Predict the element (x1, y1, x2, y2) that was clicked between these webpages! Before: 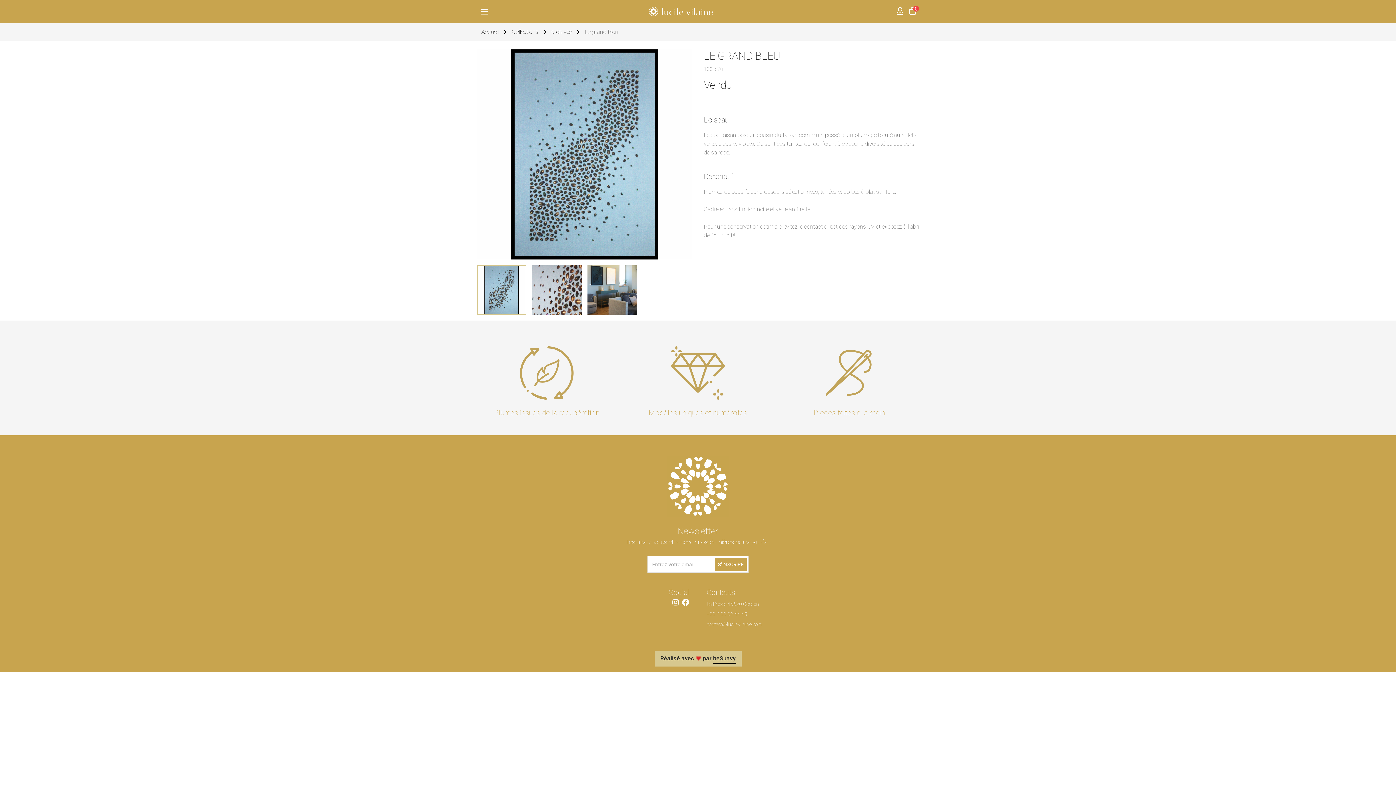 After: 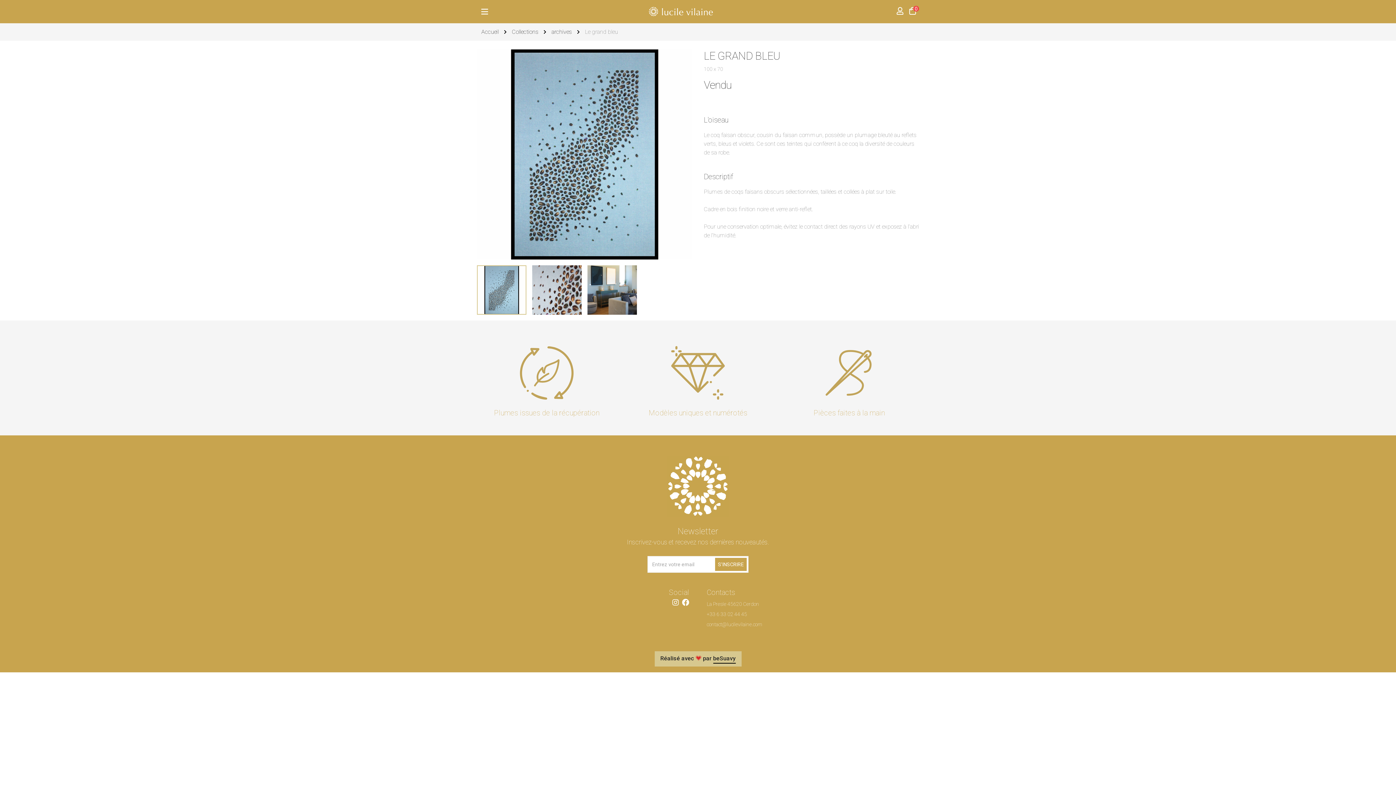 Action: bbox: (713, 654, 735, 664) label: beSuavy